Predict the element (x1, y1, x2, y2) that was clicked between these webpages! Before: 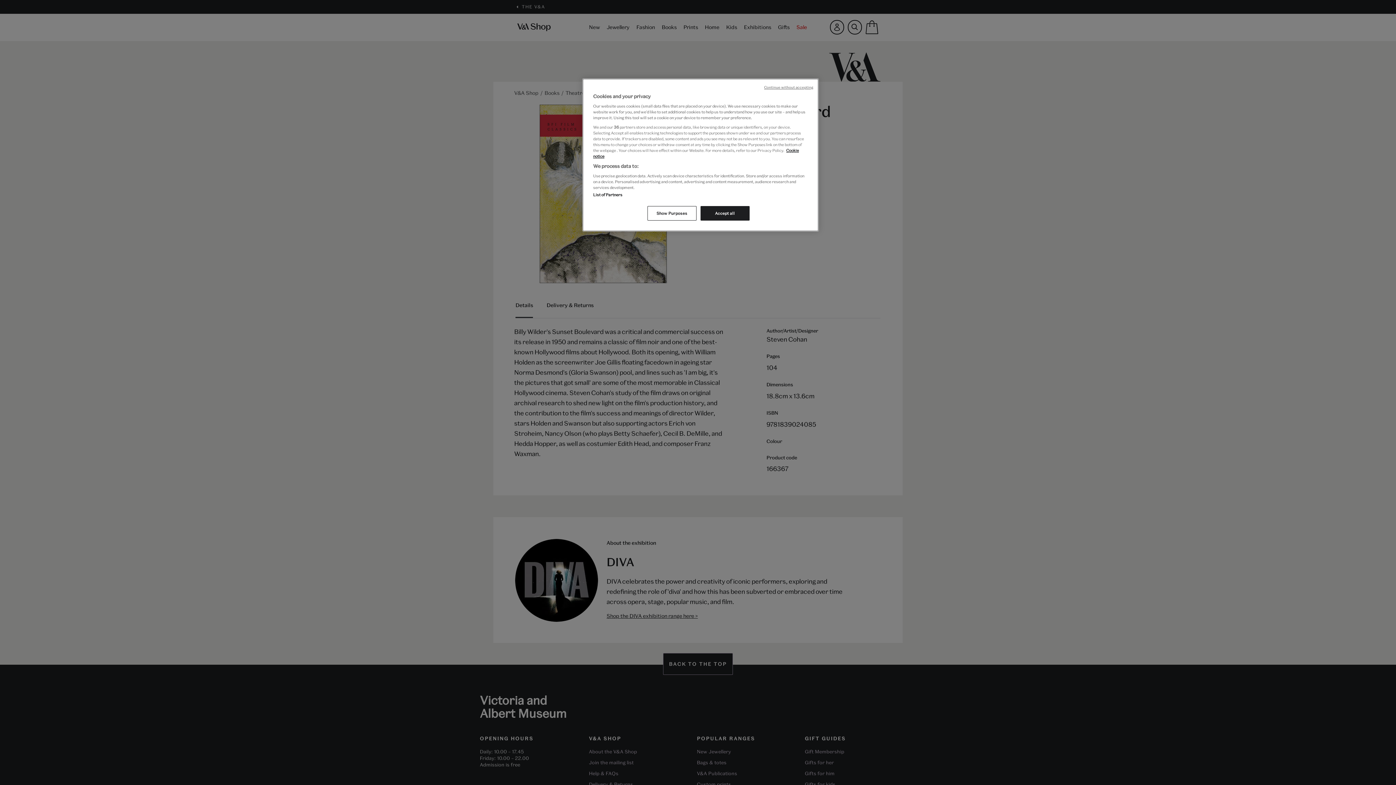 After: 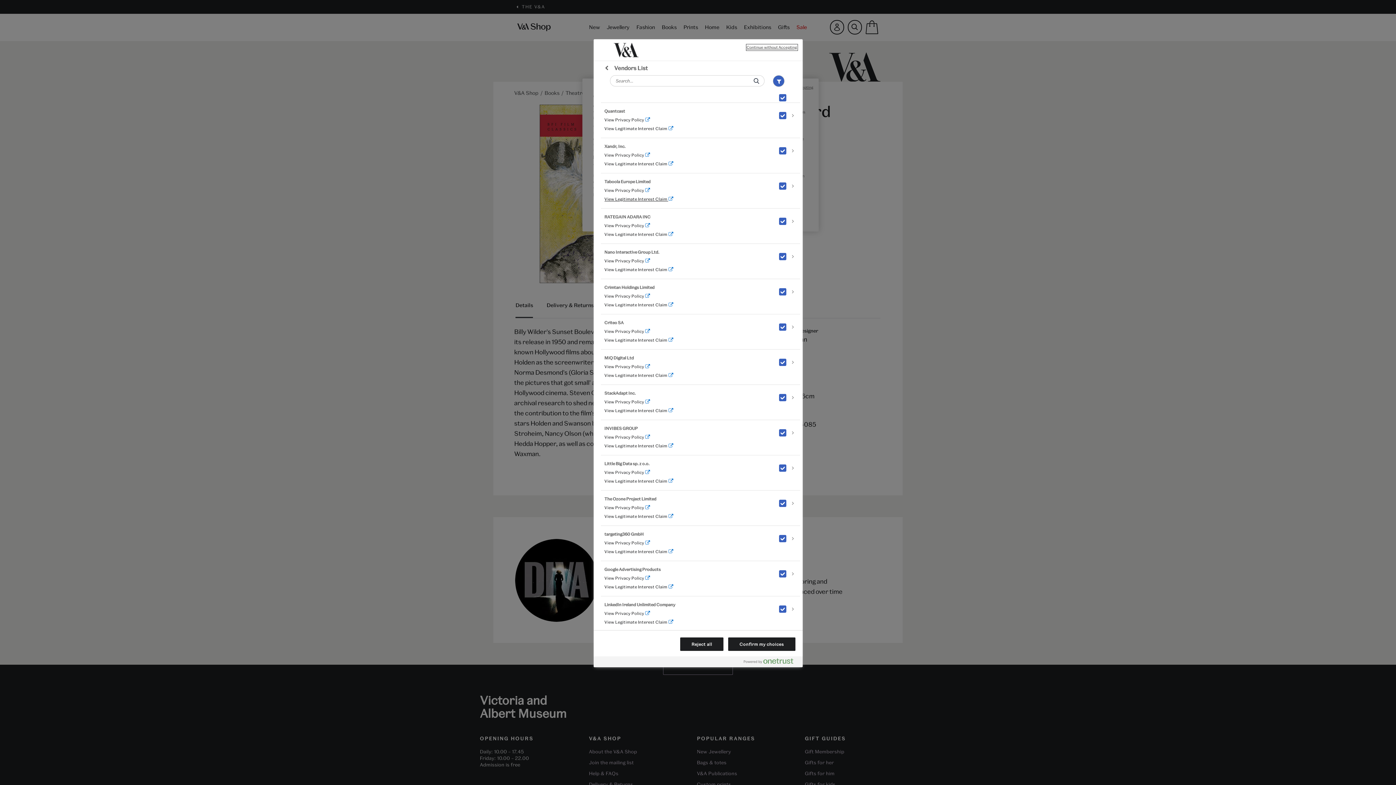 Action: label: List of Partners bbox: (593, 192, 622, 197)